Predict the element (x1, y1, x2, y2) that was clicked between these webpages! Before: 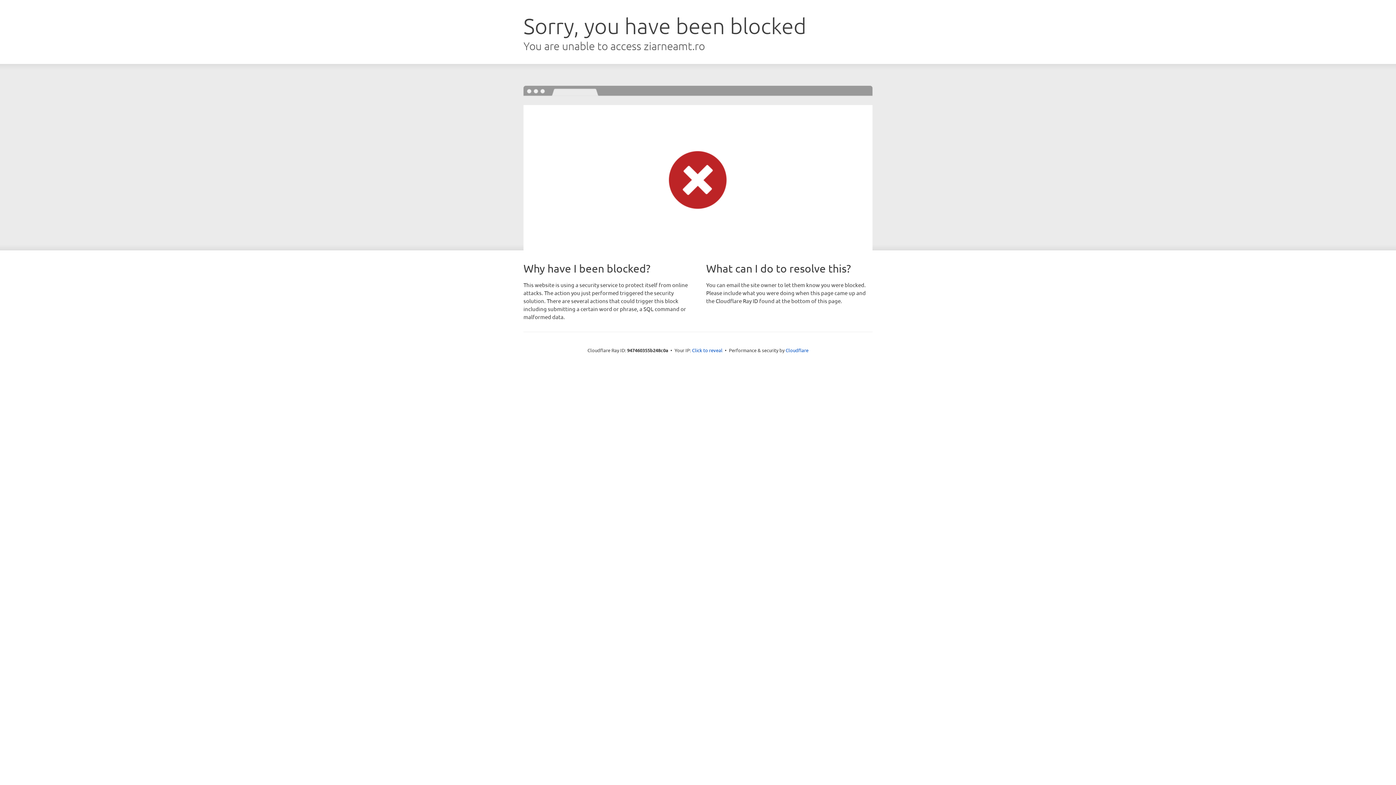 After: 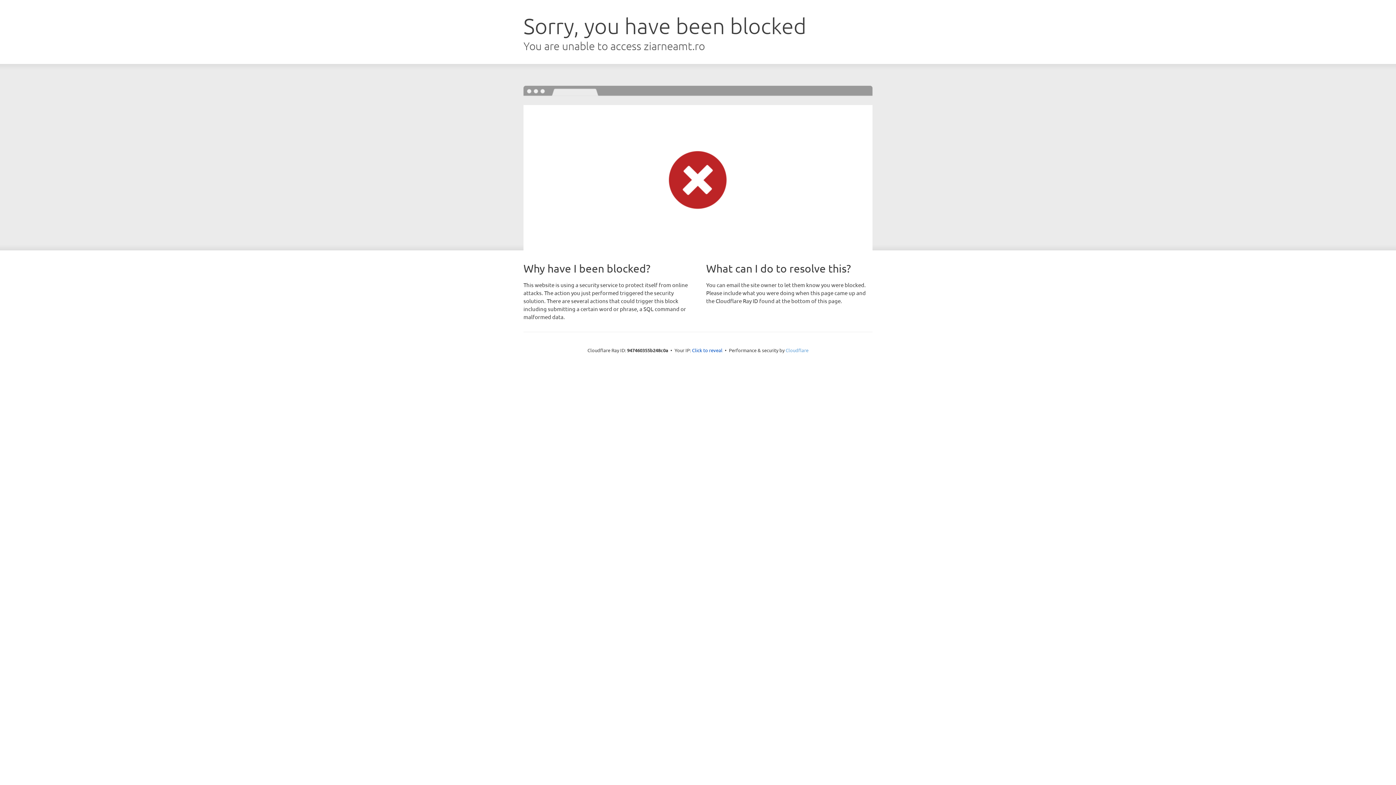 Action: bbox: (785, 347, 808, 353) label: Cloudflare